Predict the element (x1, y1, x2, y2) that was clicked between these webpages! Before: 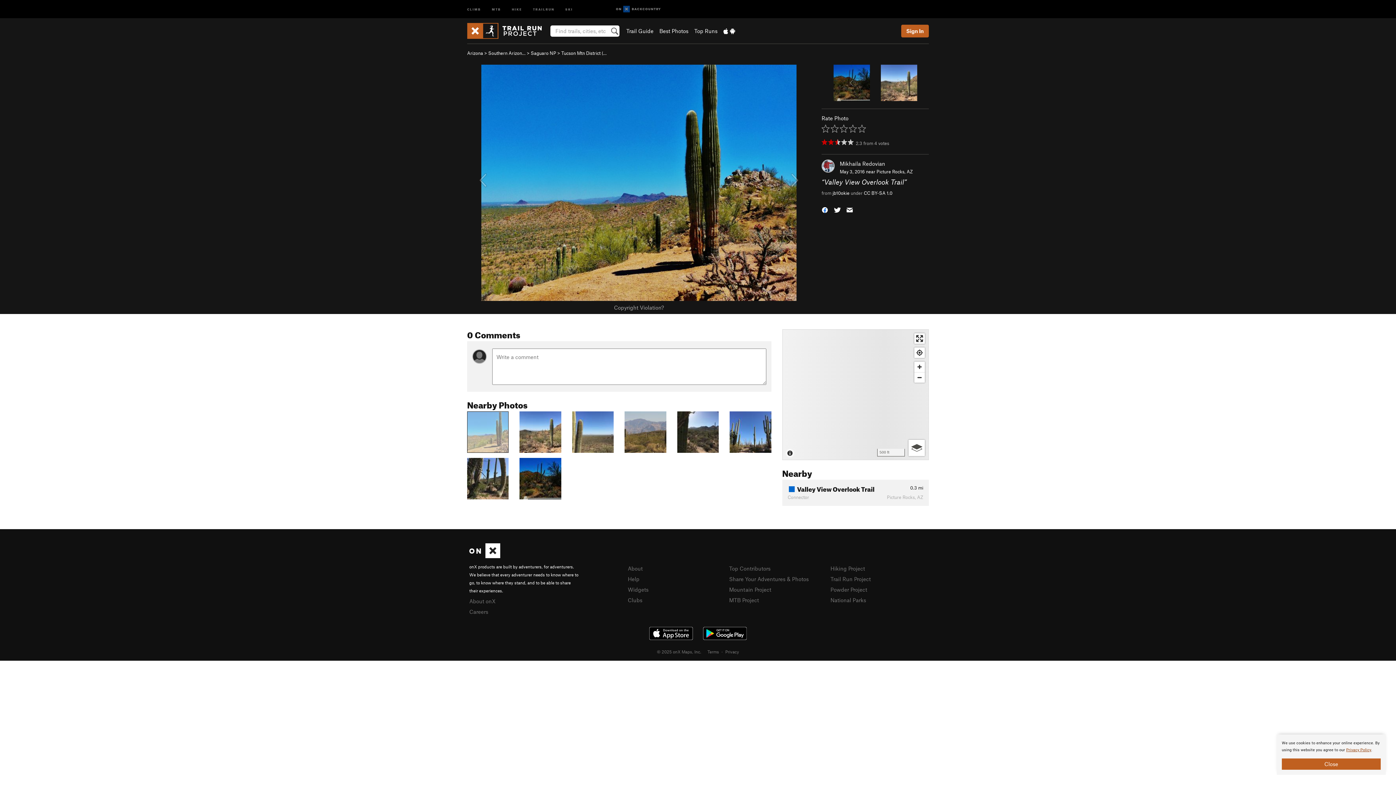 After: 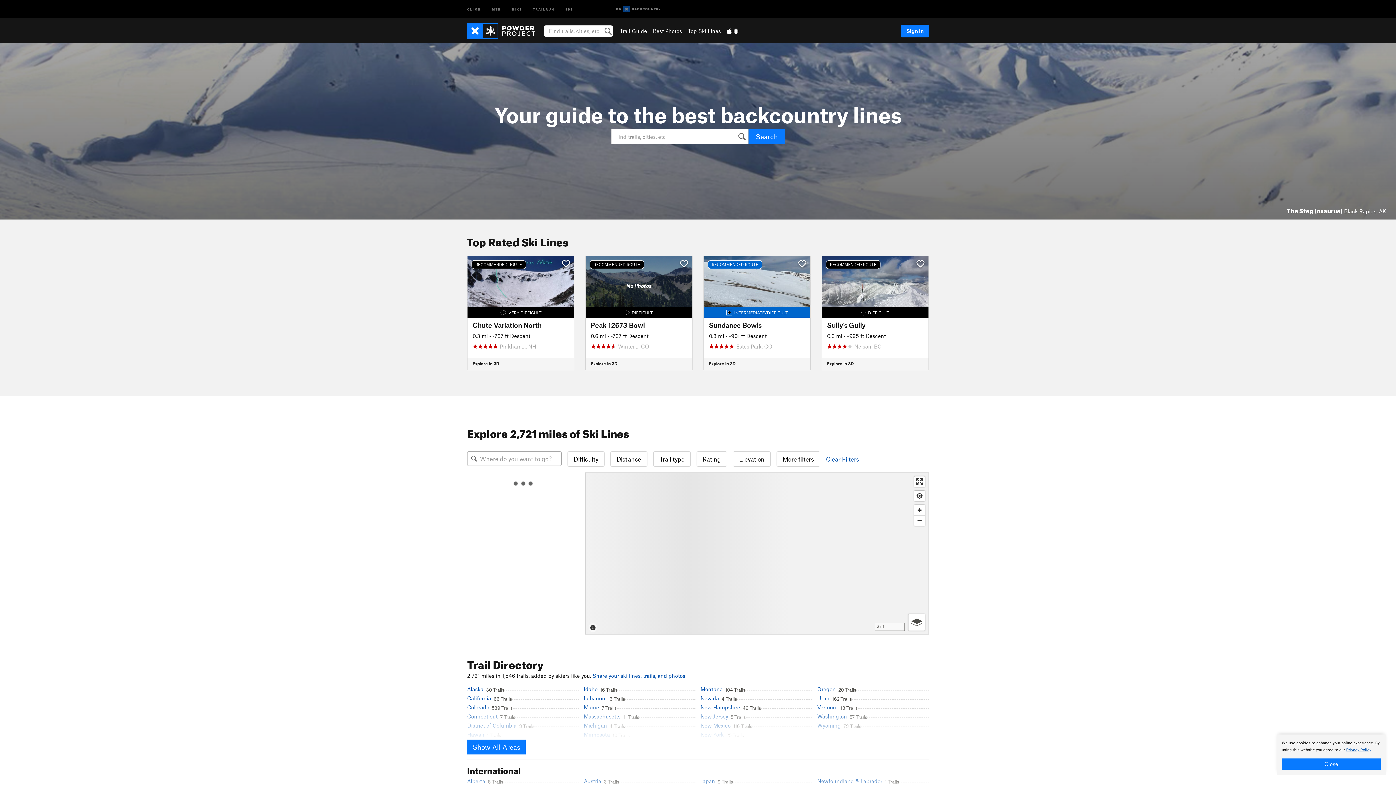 Action: bbox: (830, 586, 867, 592) label: Powder Project